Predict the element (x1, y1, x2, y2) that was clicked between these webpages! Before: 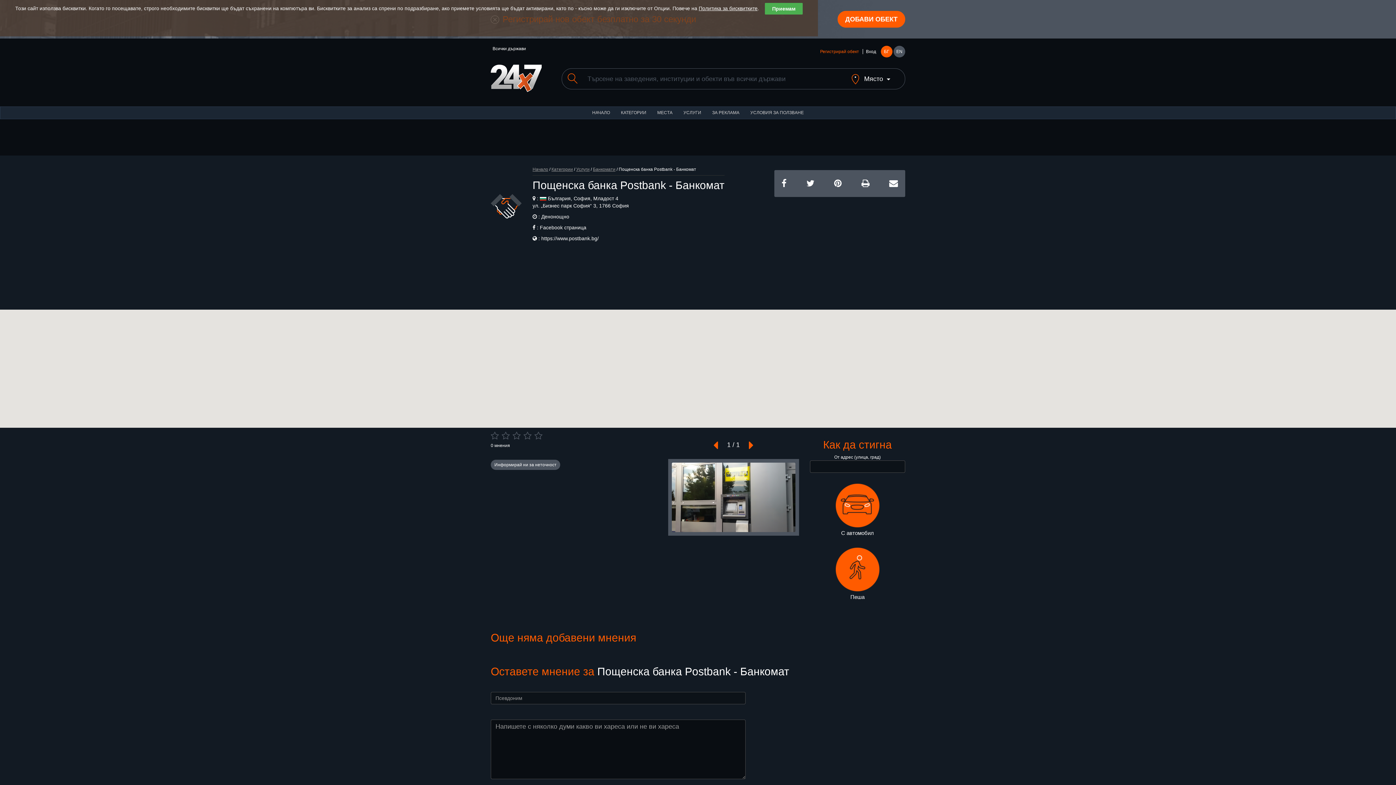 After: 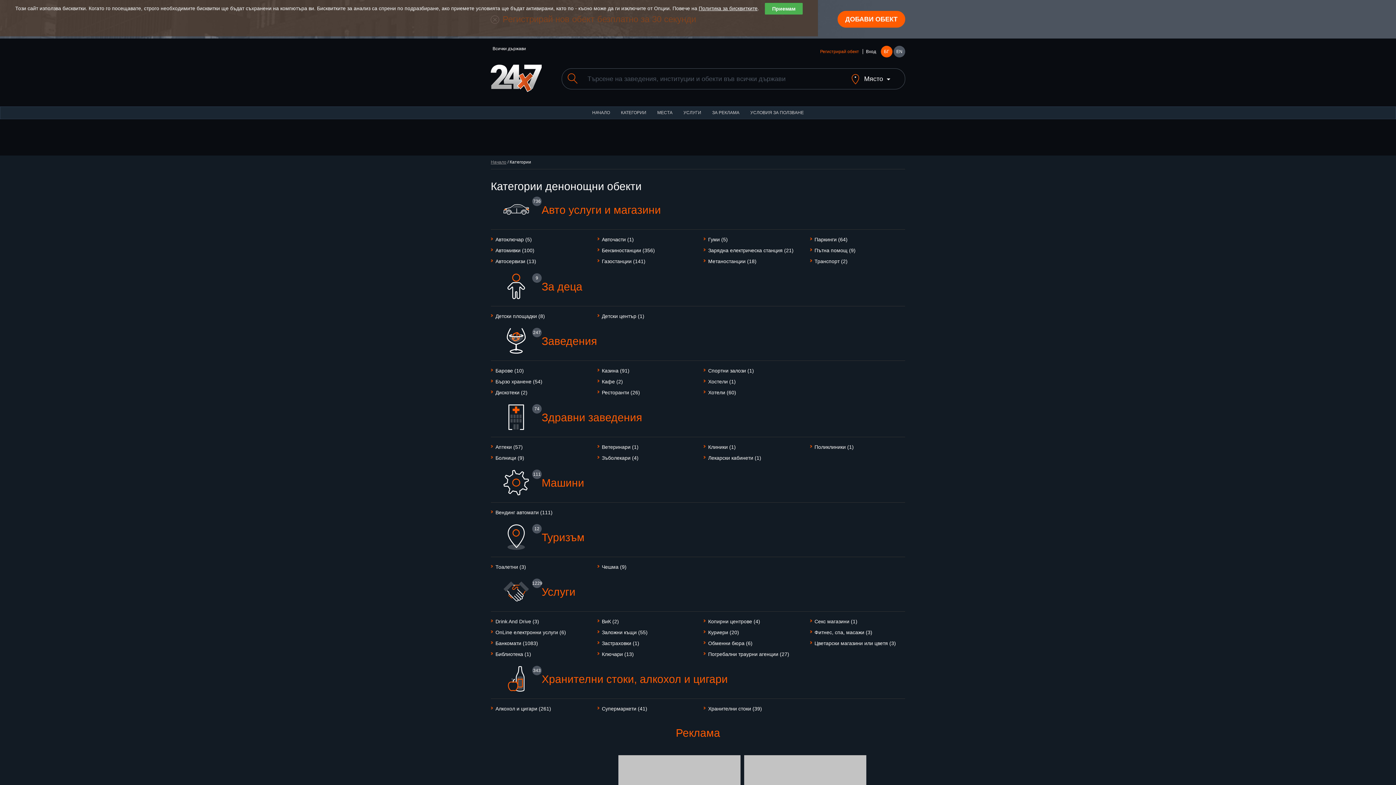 Action: label: КАТЕГОРИИ bbox: (615, 106, 652, 117)